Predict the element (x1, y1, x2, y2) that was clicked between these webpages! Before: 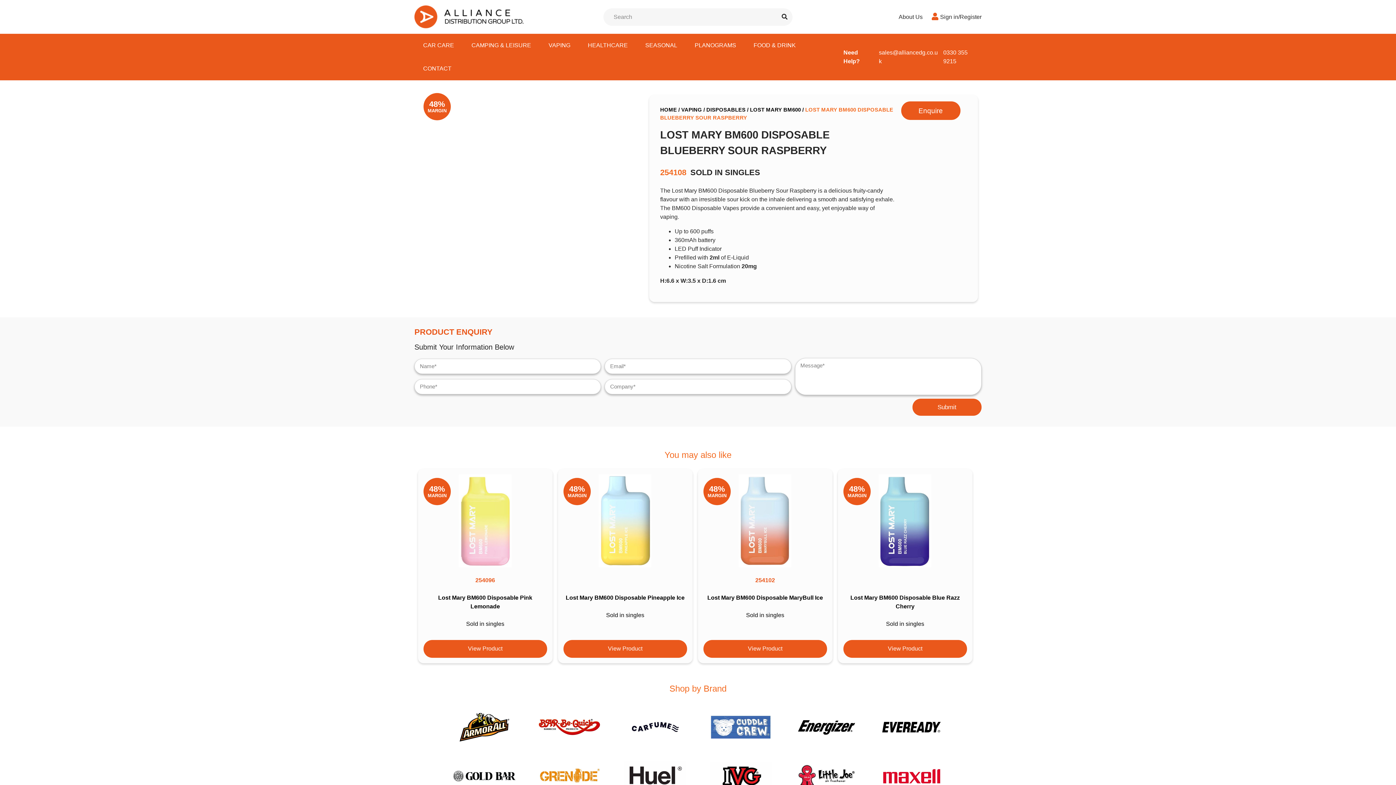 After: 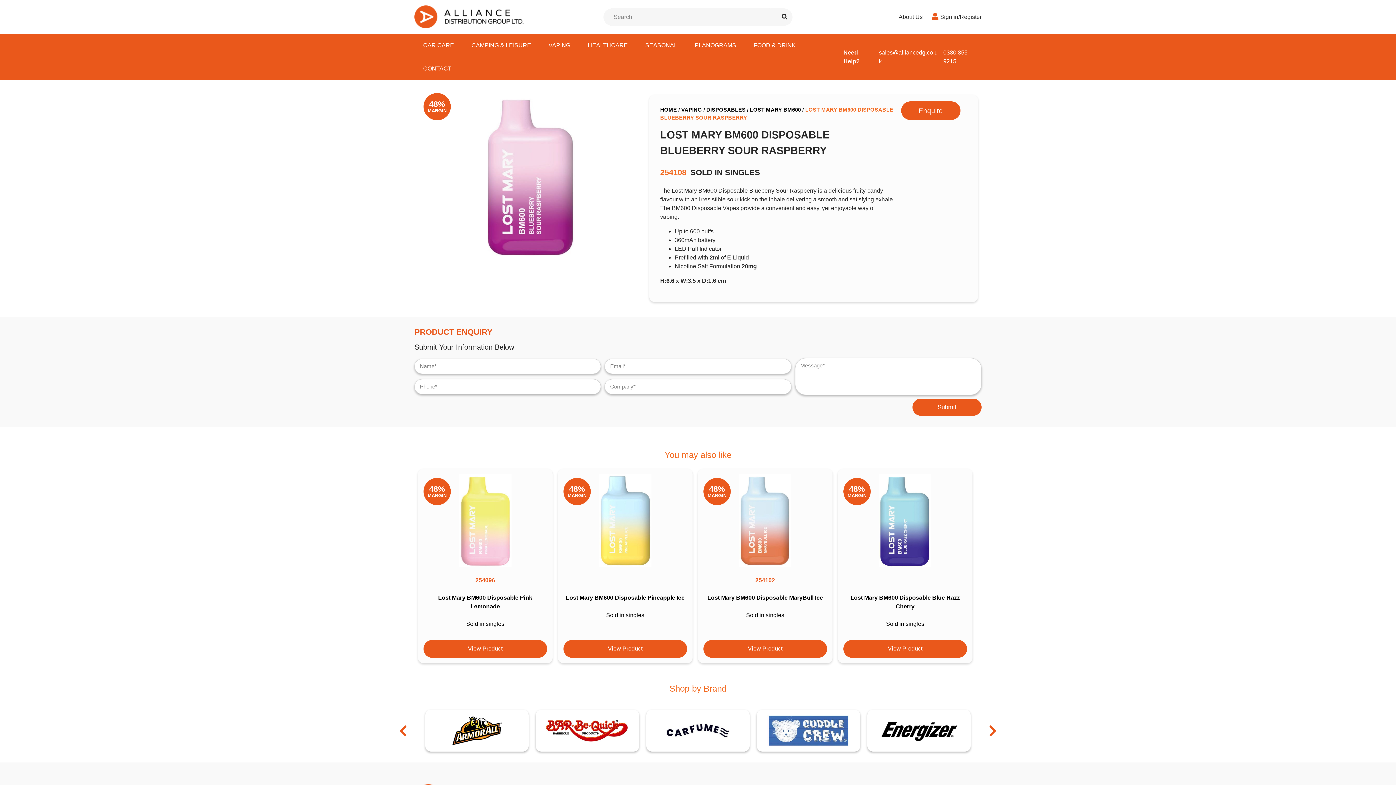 Action: label: sales@alliancedg.co.uk bbox: (879, 48, 939, 65)